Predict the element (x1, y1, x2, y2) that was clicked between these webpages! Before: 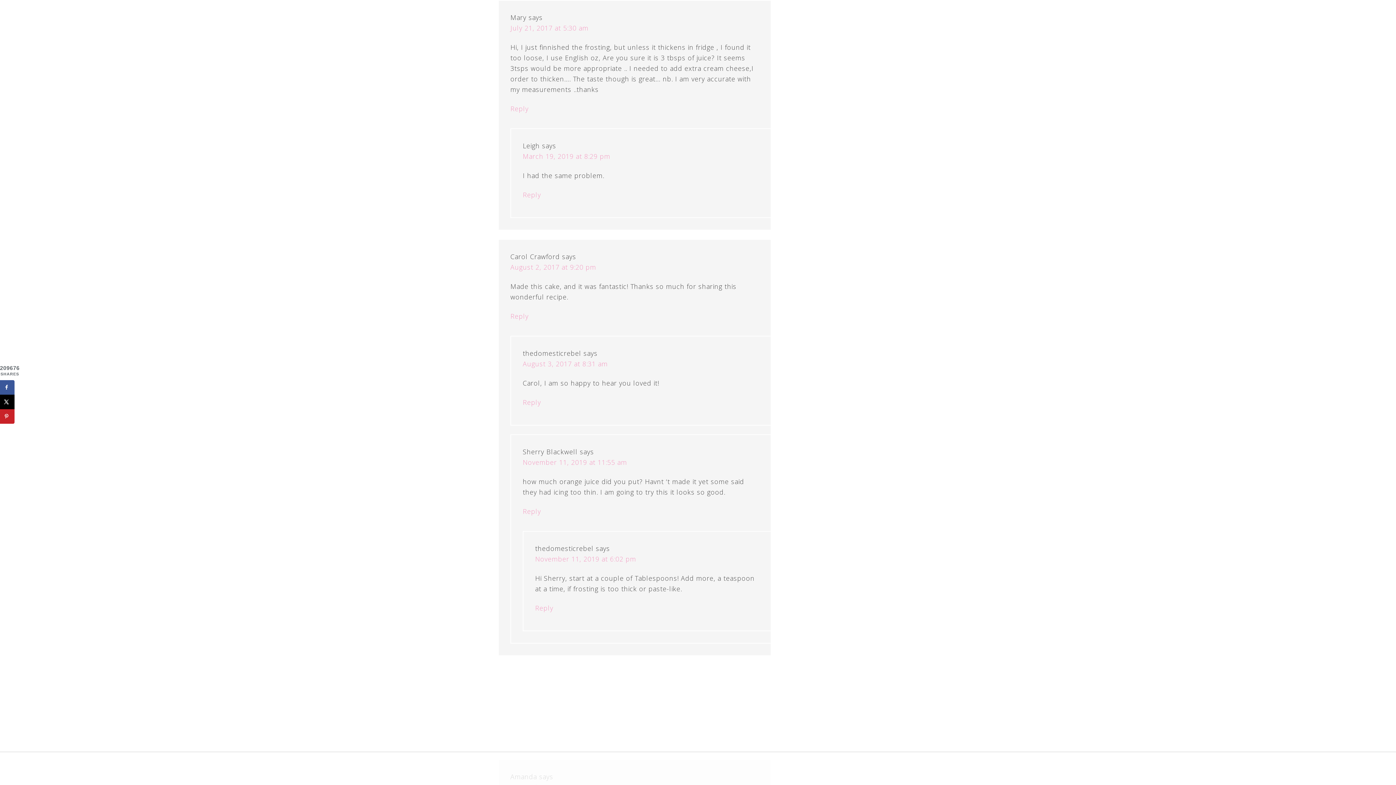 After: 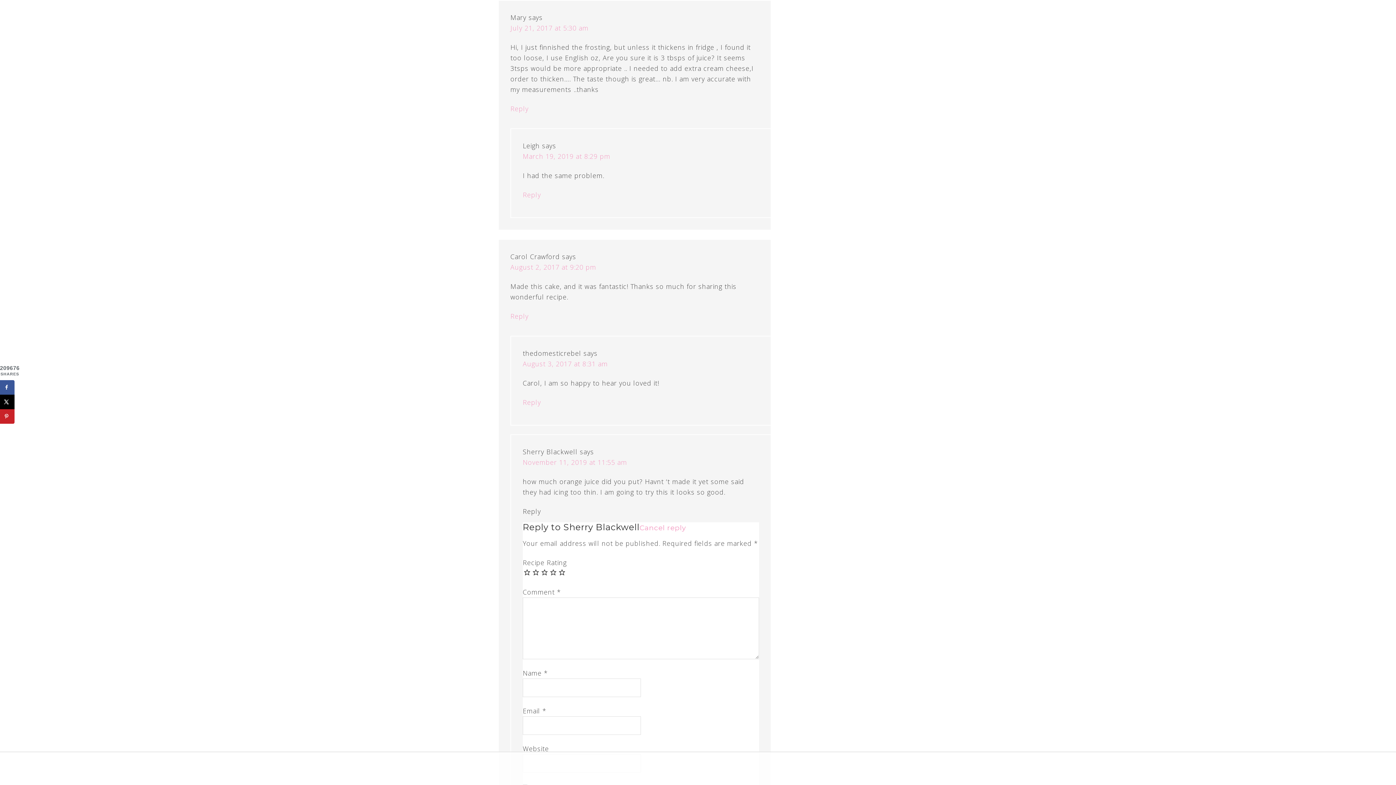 Action: label: Reply to Sherry Blackwell bbox: (522, 507, 541, 516)